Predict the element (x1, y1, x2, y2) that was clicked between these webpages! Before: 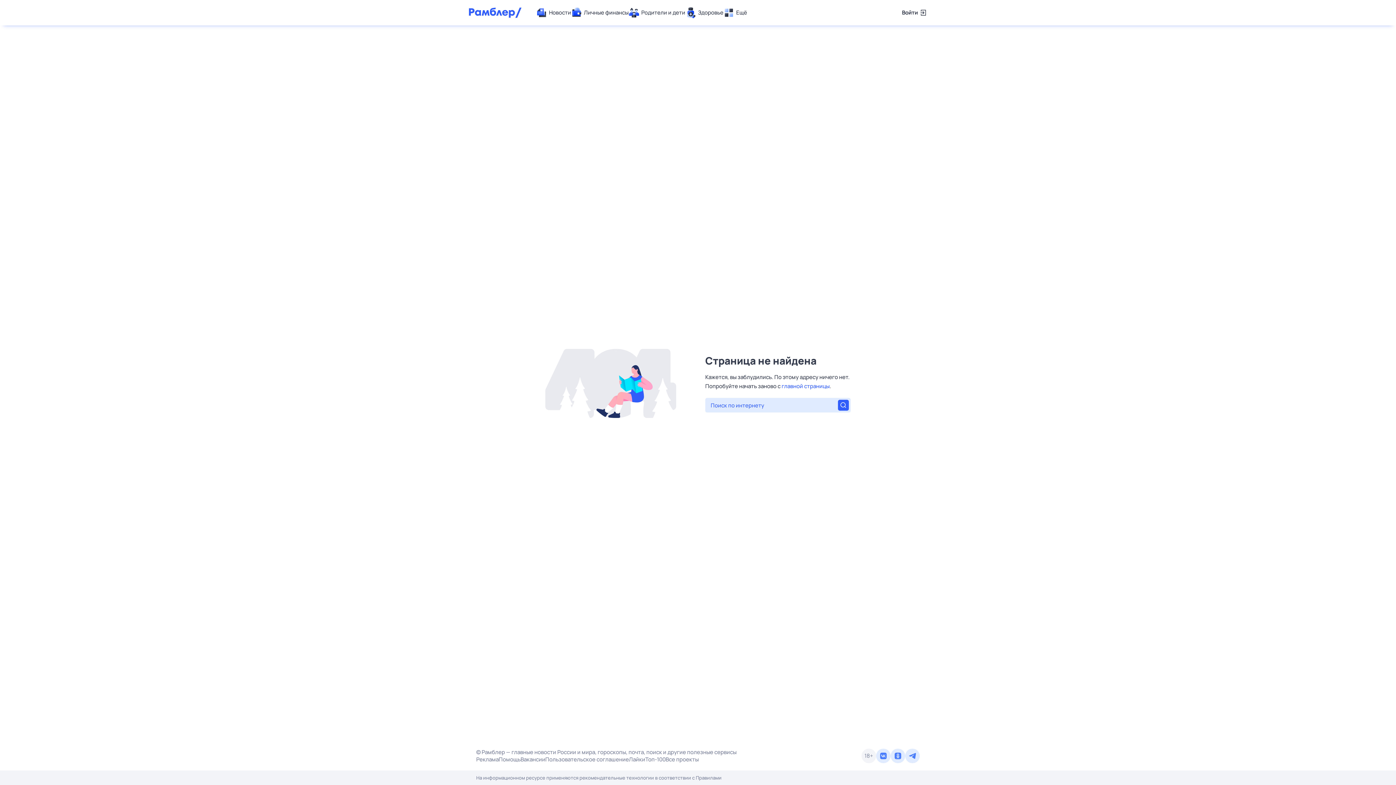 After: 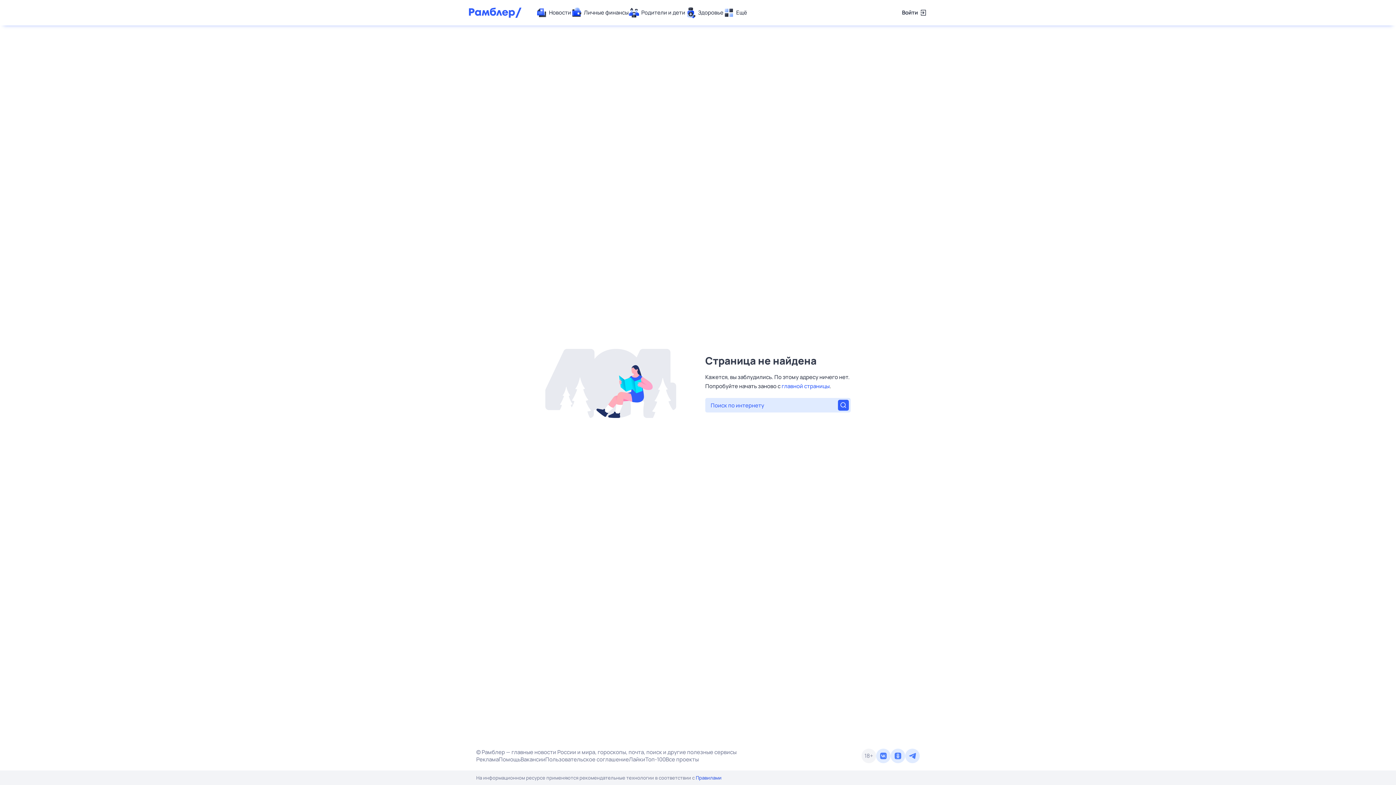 Action: bbox: (696, 774, 721, 781) label: Правилами